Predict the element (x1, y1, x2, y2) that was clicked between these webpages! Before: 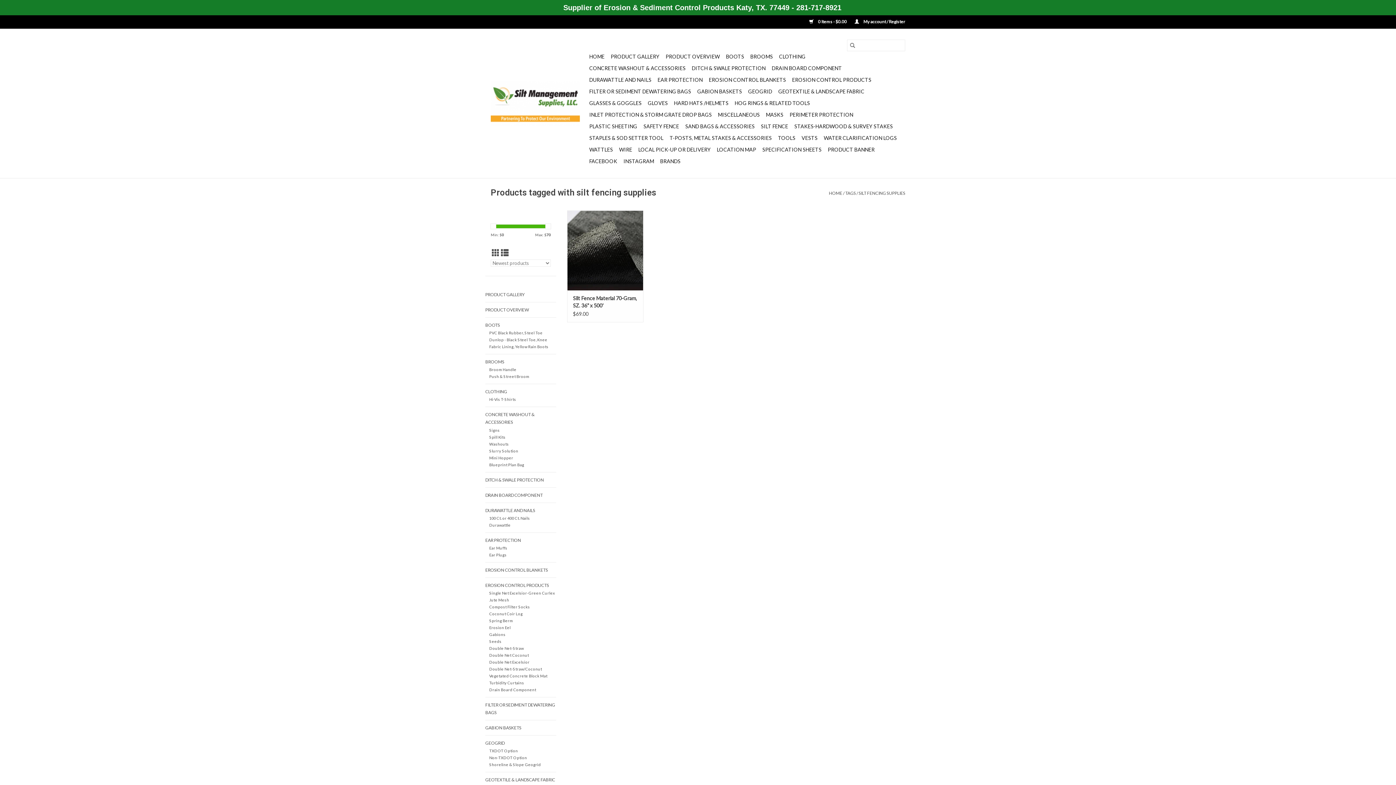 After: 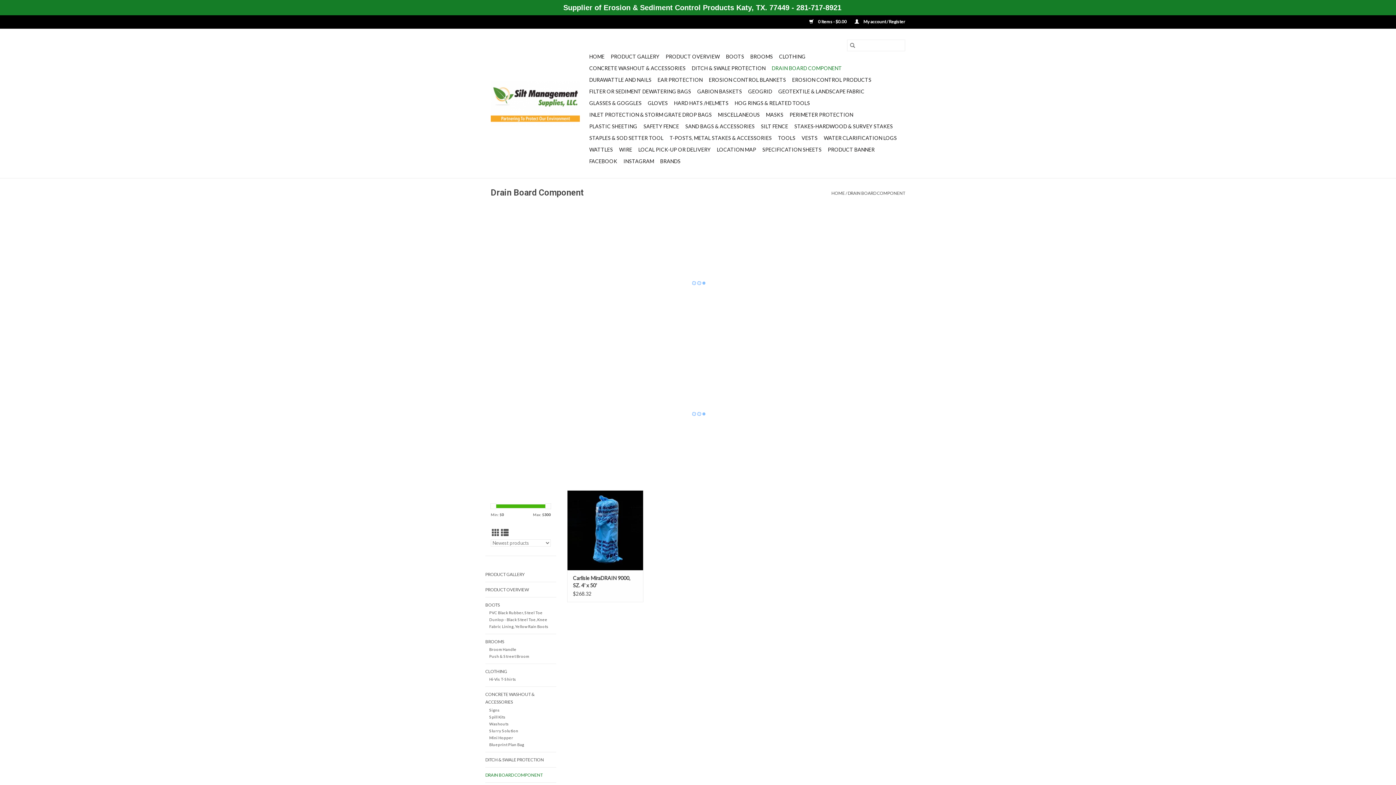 Action: label: DRAIN BOARD COMPONENT bbox: (769, 62, 844, 74)